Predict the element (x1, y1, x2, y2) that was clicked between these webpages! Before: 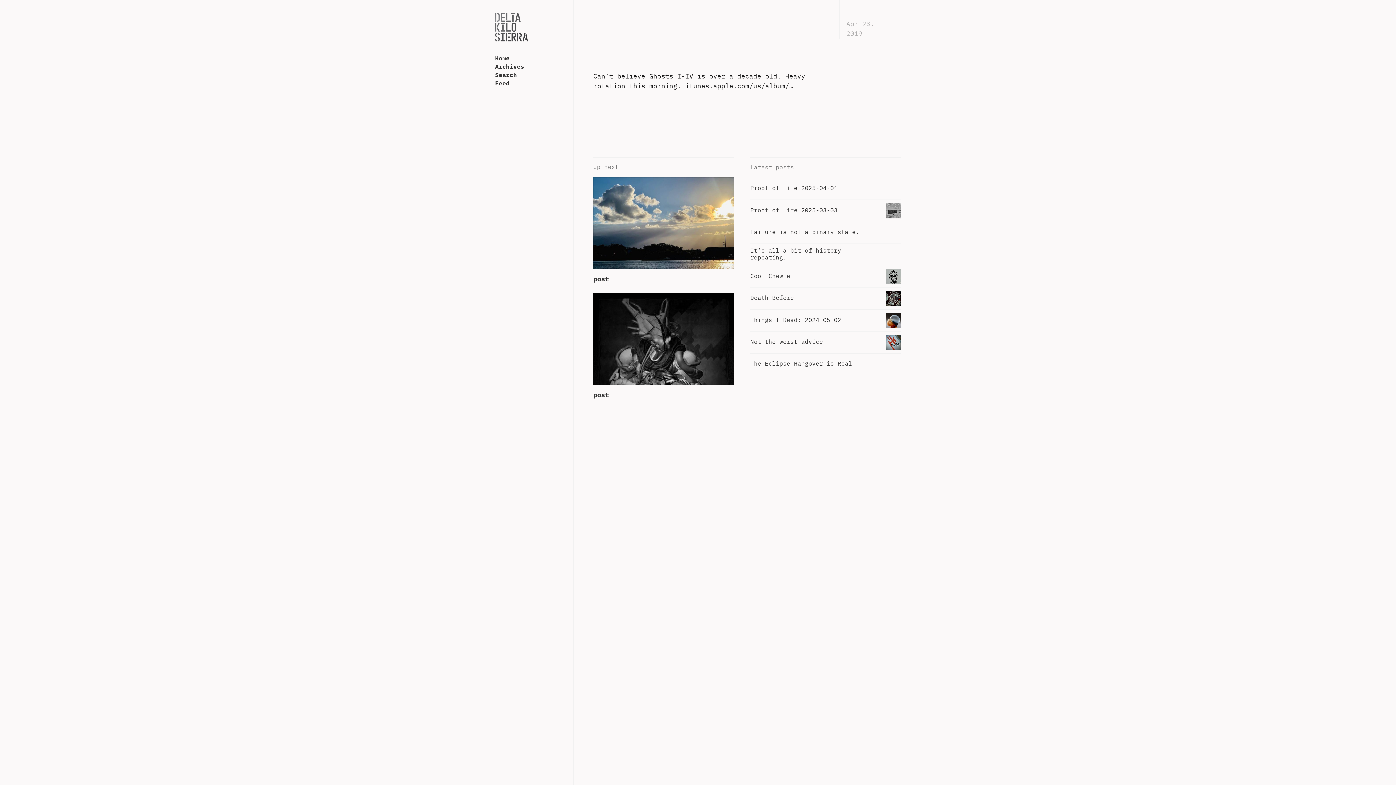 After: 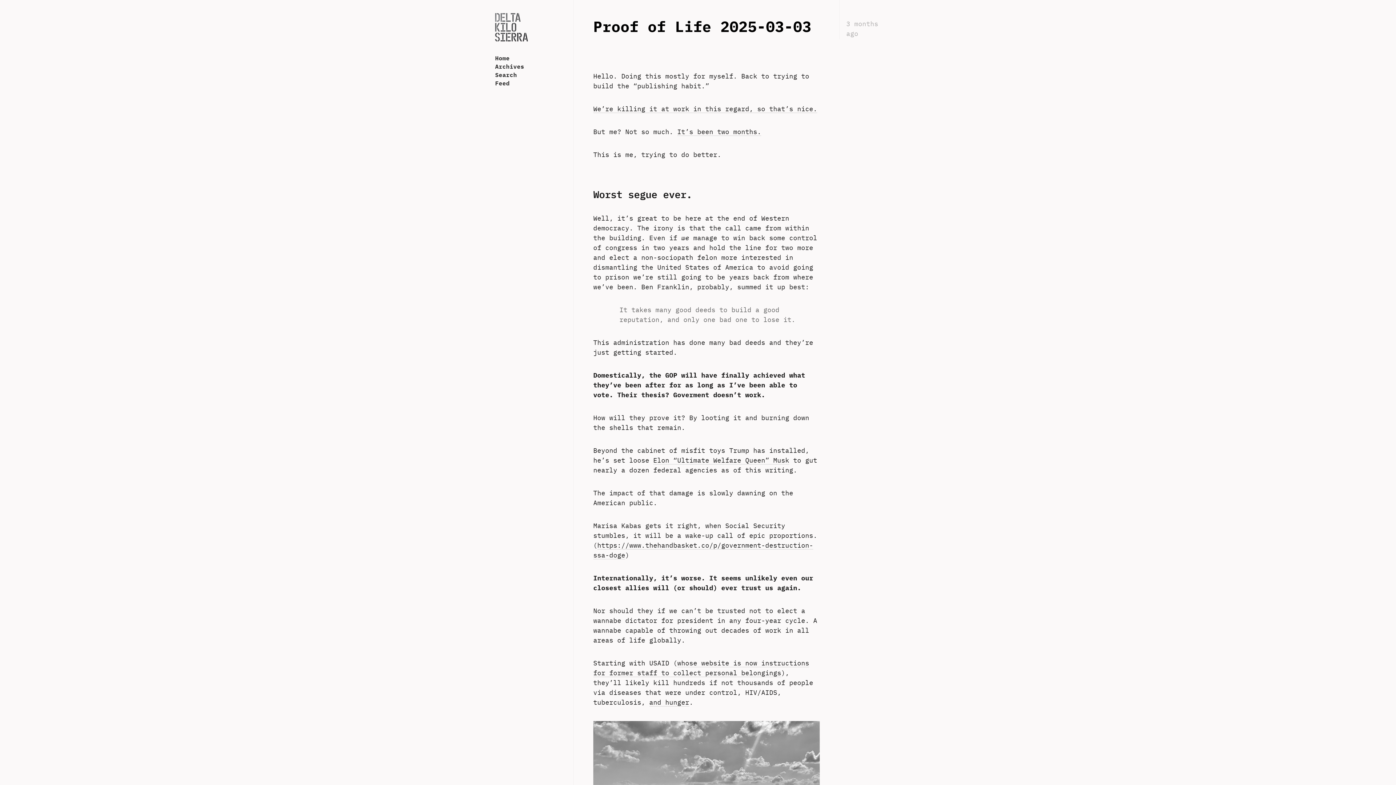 Action: label: Proof of Life 2025-03-03 bbox: (750, 199, 901, 221)